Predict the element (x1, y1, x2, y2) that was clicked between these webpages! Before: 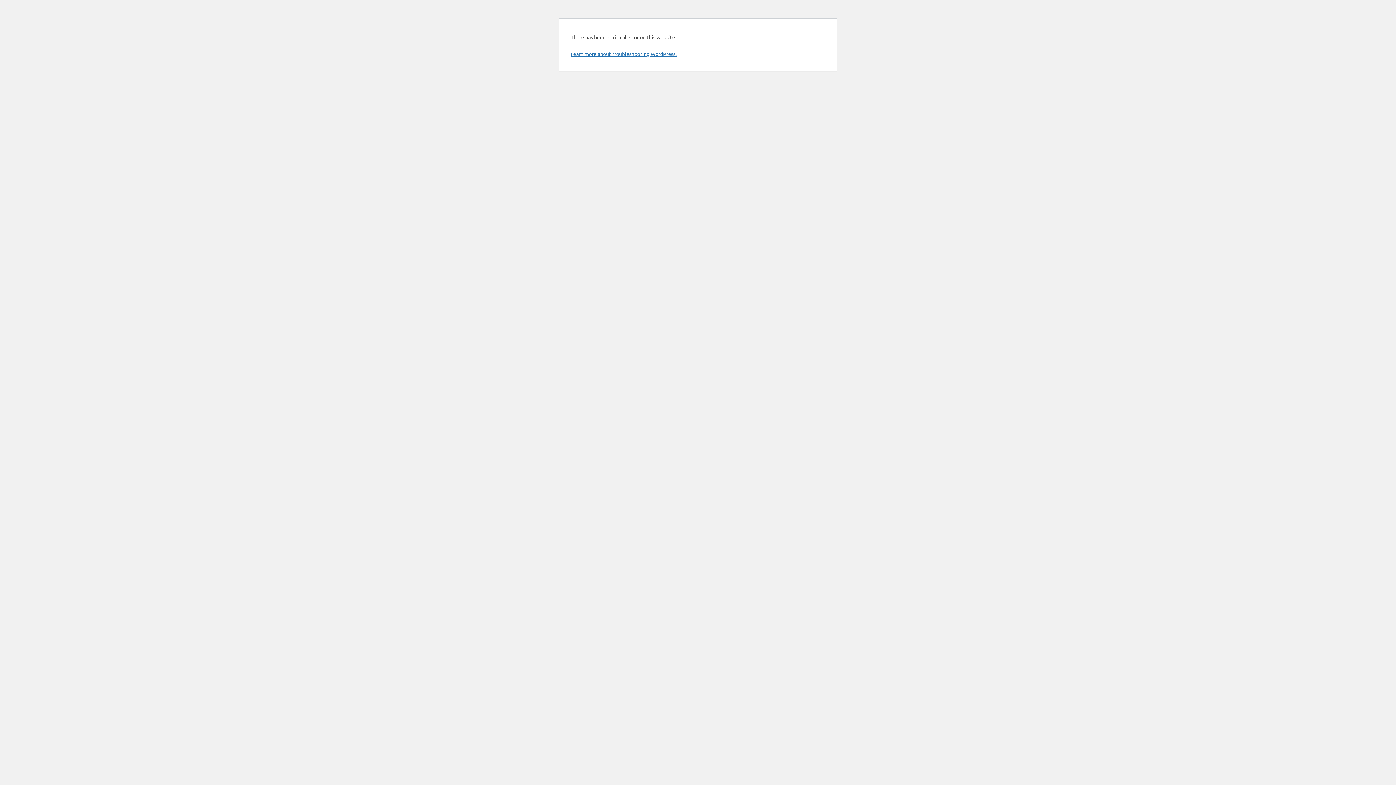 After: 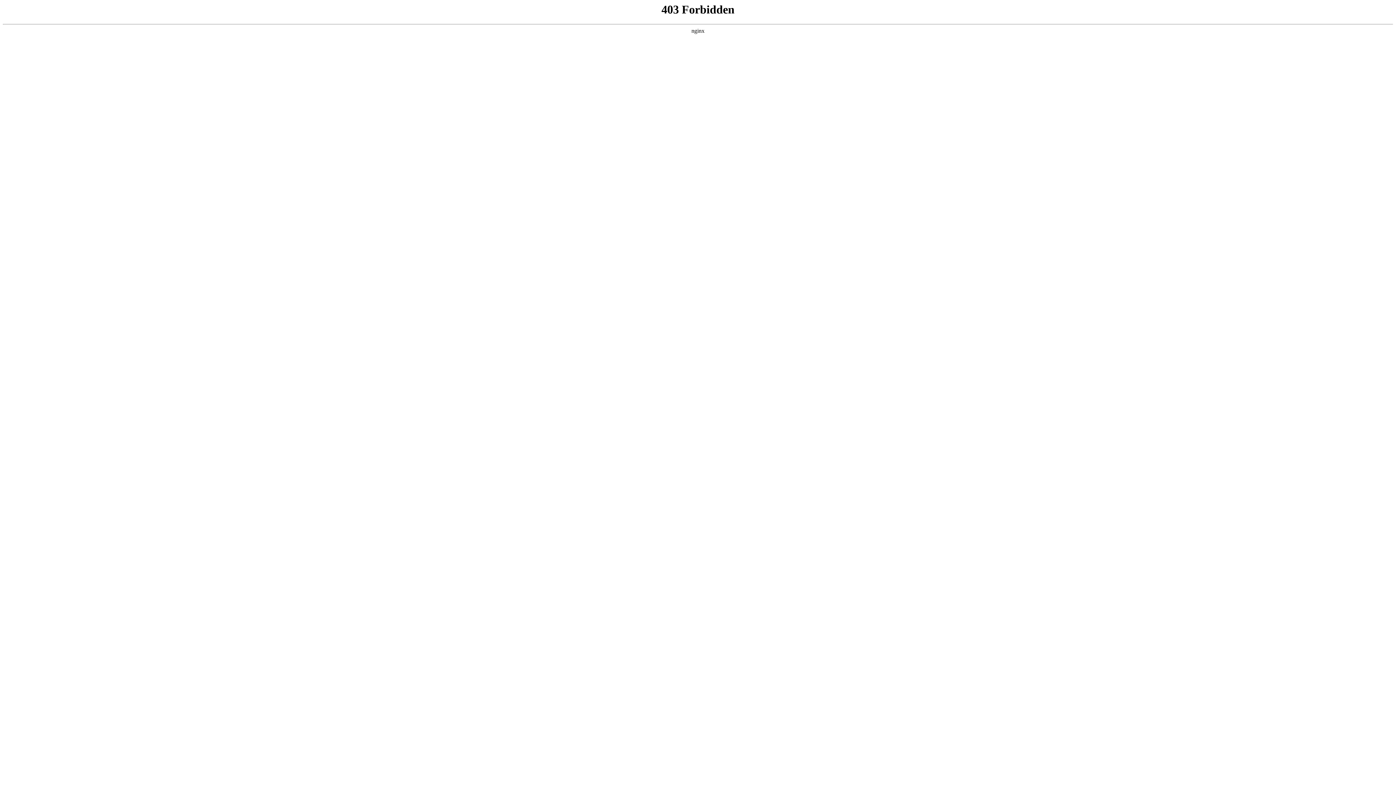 Action: label: Learn more about troubleshooting WordPress. bbox: (570, 50, 676, 57)